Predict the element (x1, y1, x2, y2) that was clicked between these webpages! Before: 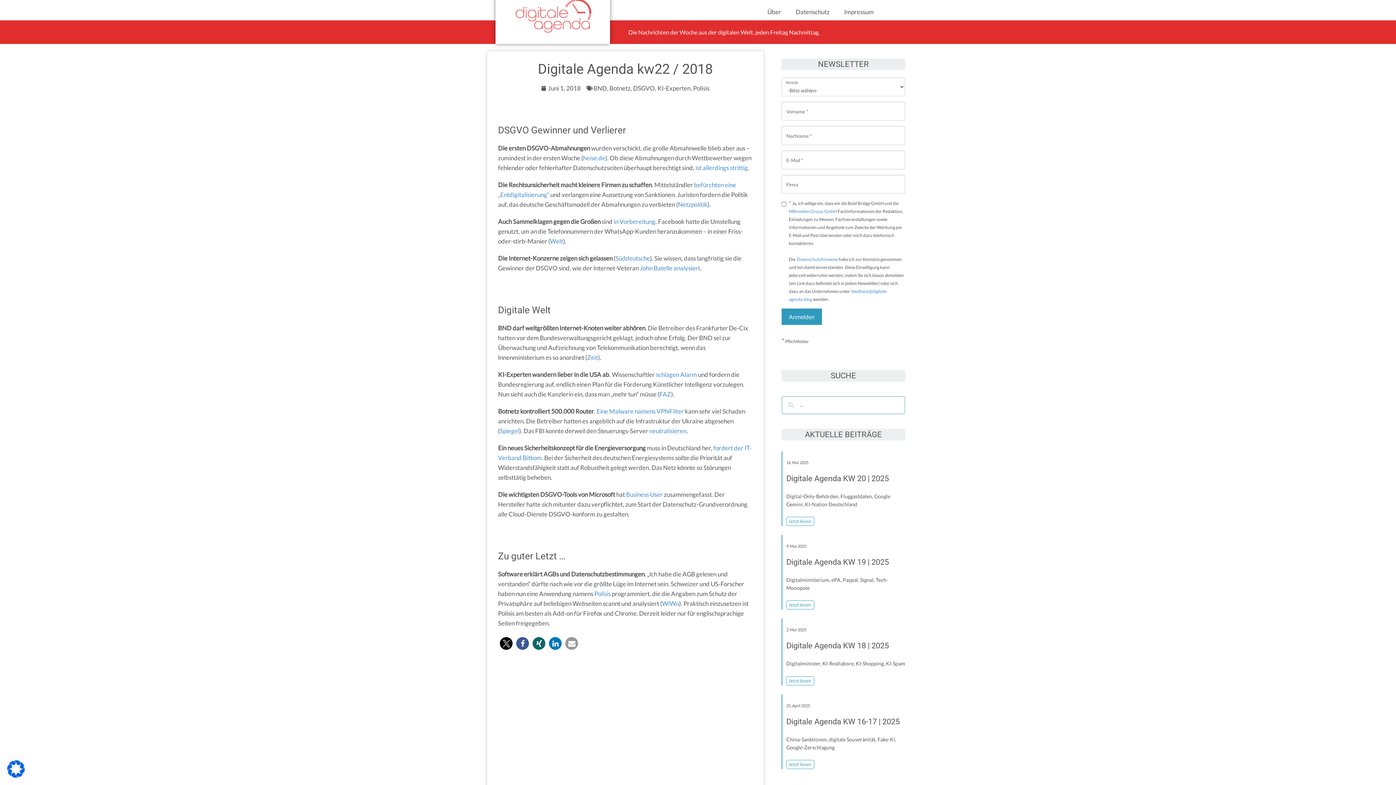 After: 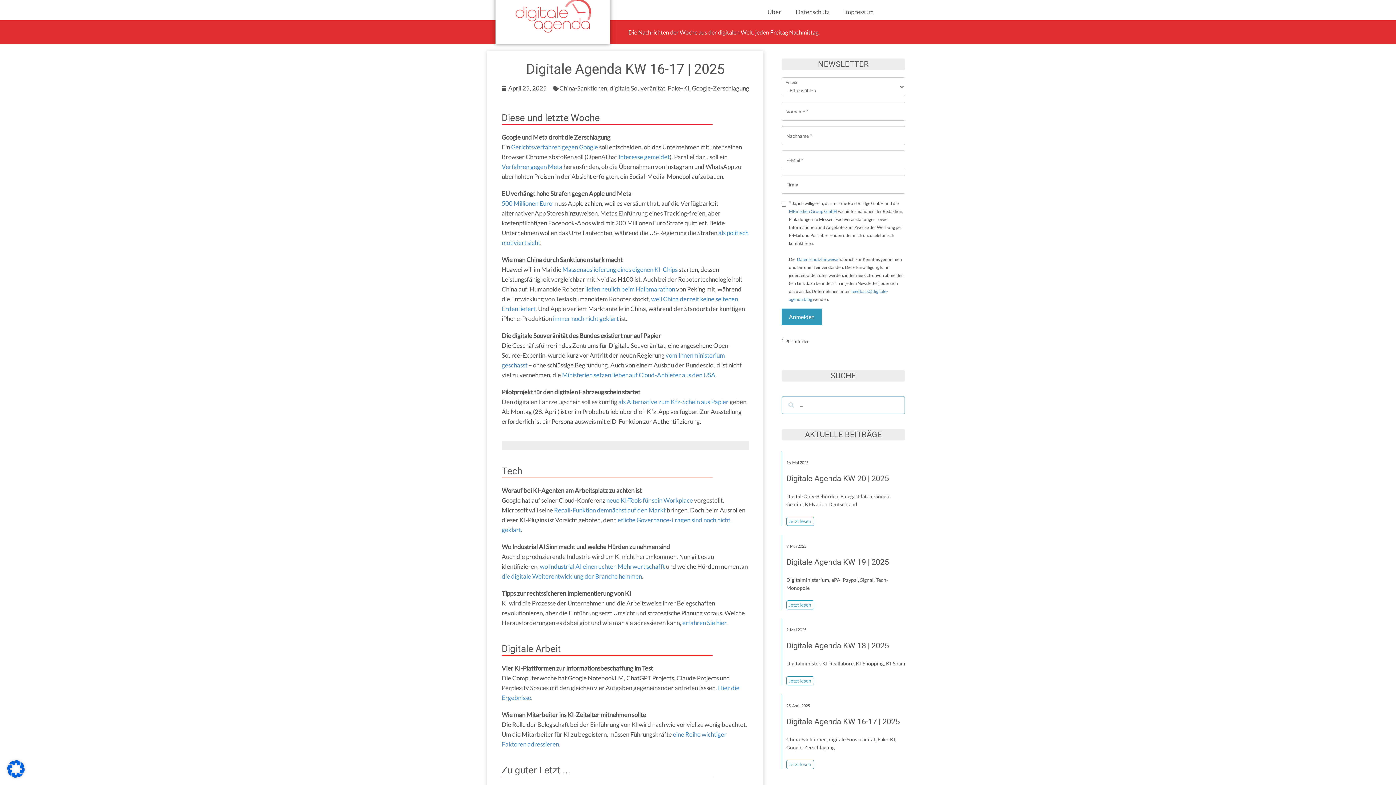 Action: bbox: (786, 760, 814, 769) label: Jetzt lesen